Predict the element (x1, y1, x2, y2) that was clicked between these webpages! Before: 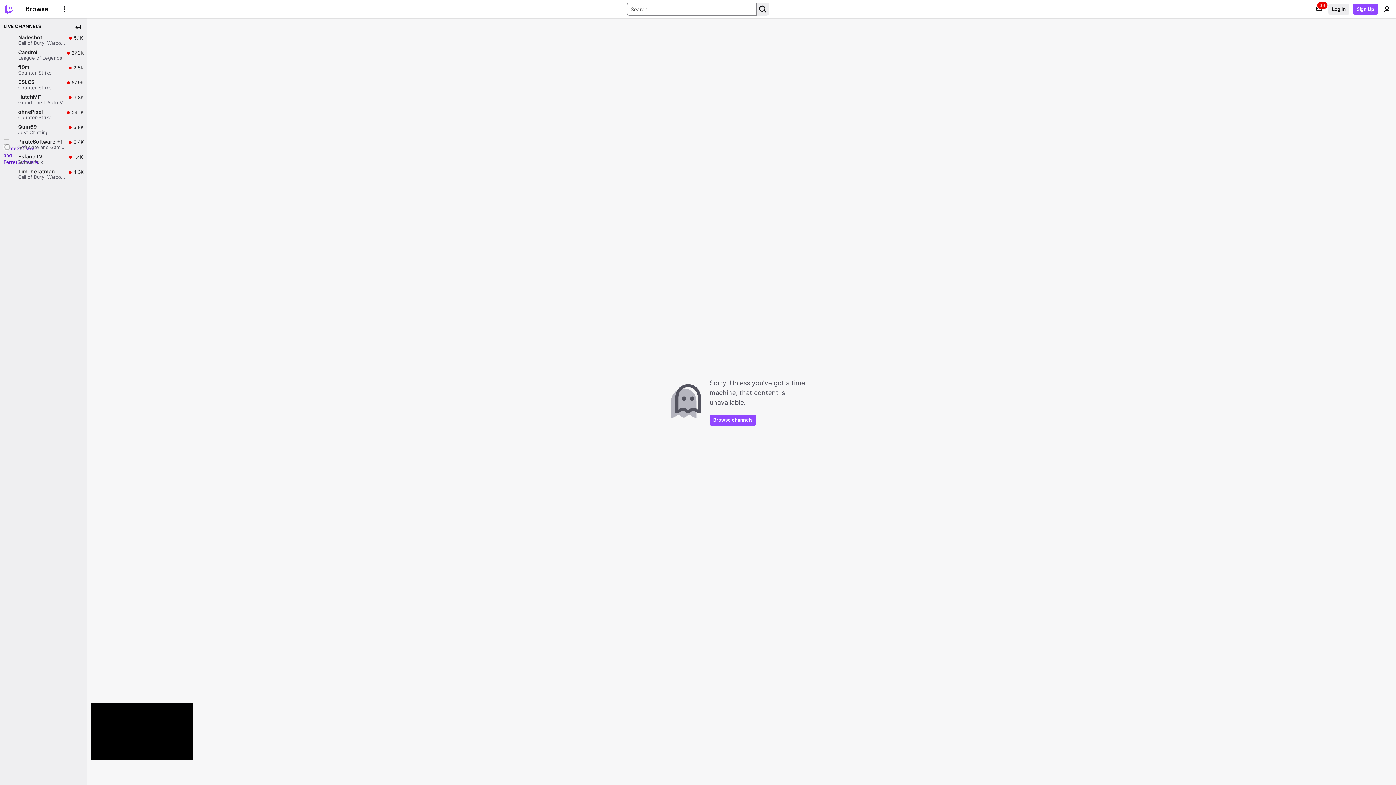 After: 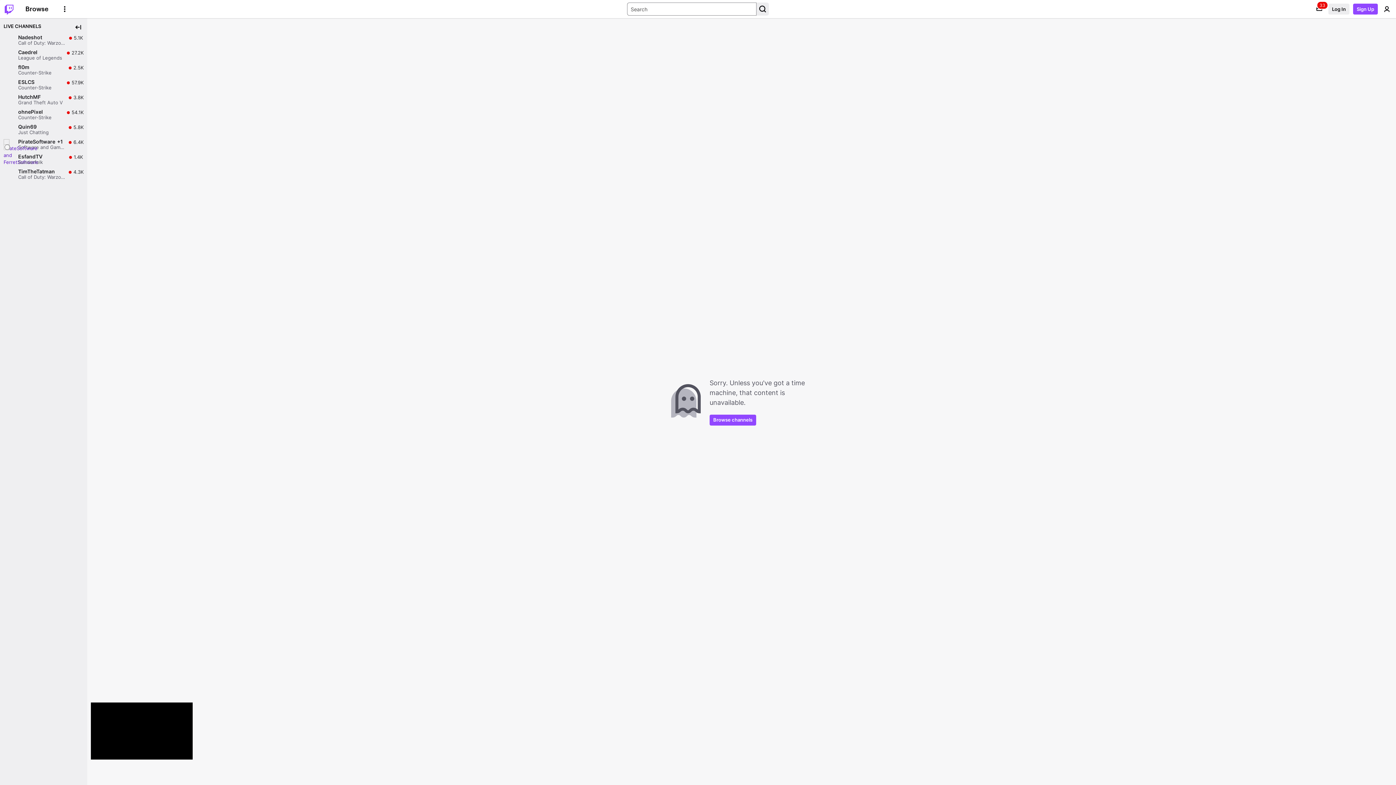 Action: label: Pause bbox: (145, 732, 158, 745)